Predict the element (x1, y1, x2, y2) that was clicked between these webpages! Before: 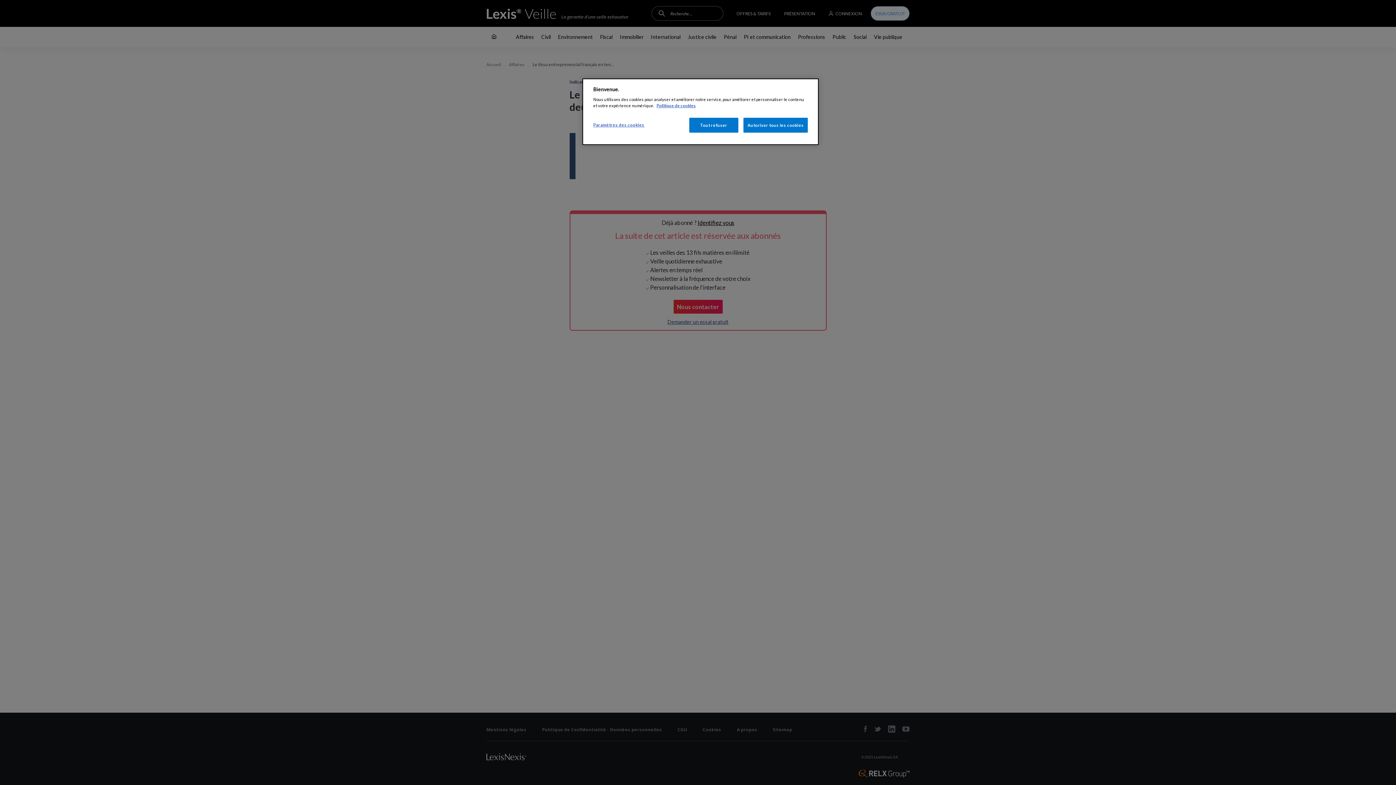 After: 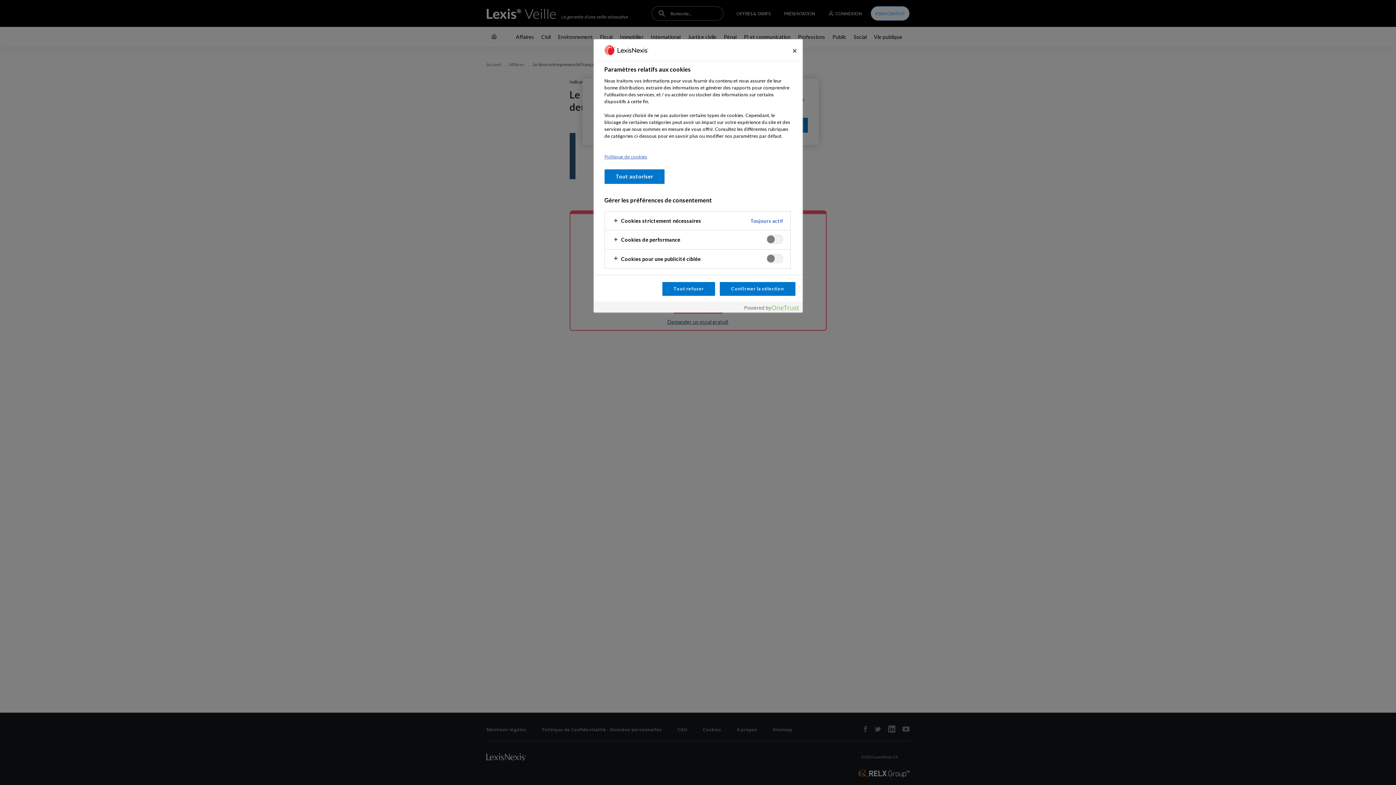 Action: bbox: (593, 117, 644, 132) label: Paramètres des cookies